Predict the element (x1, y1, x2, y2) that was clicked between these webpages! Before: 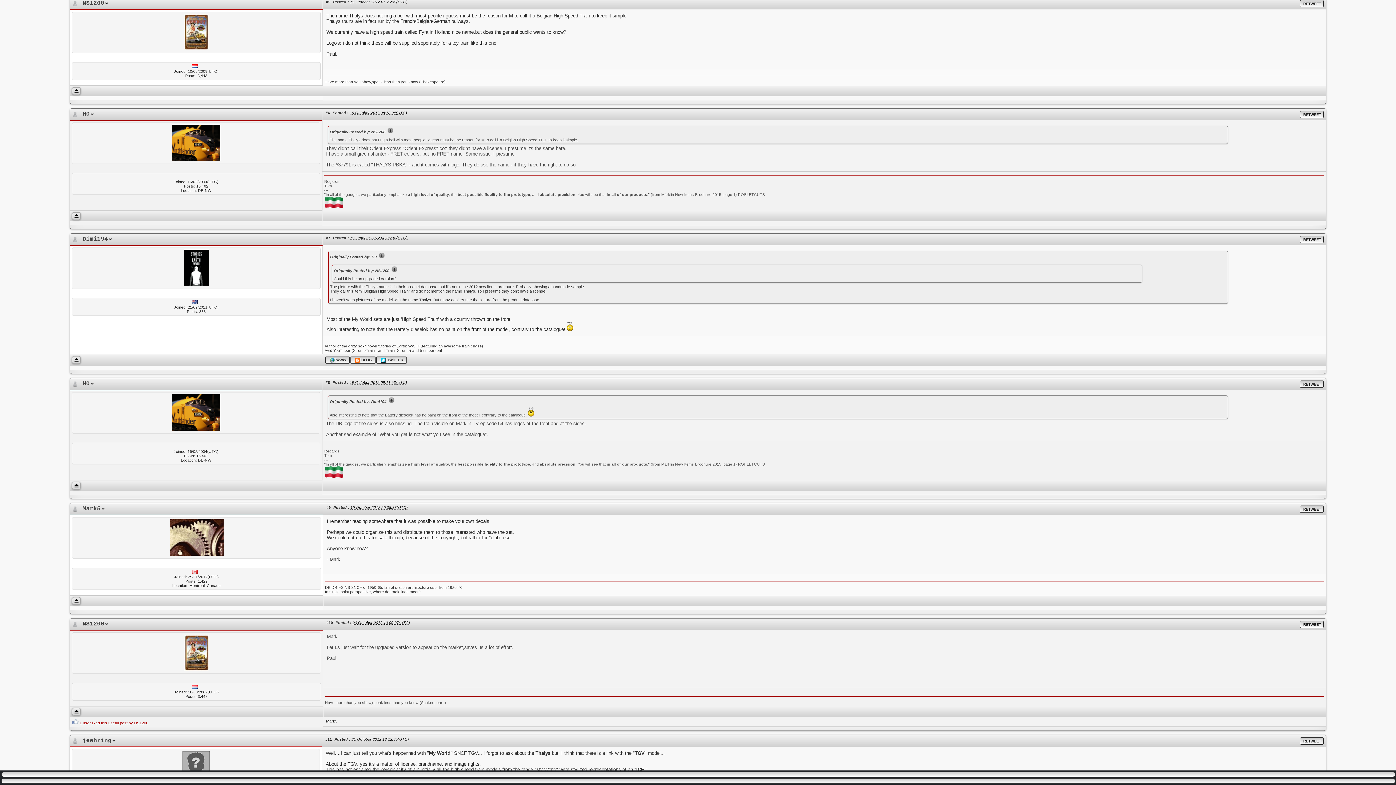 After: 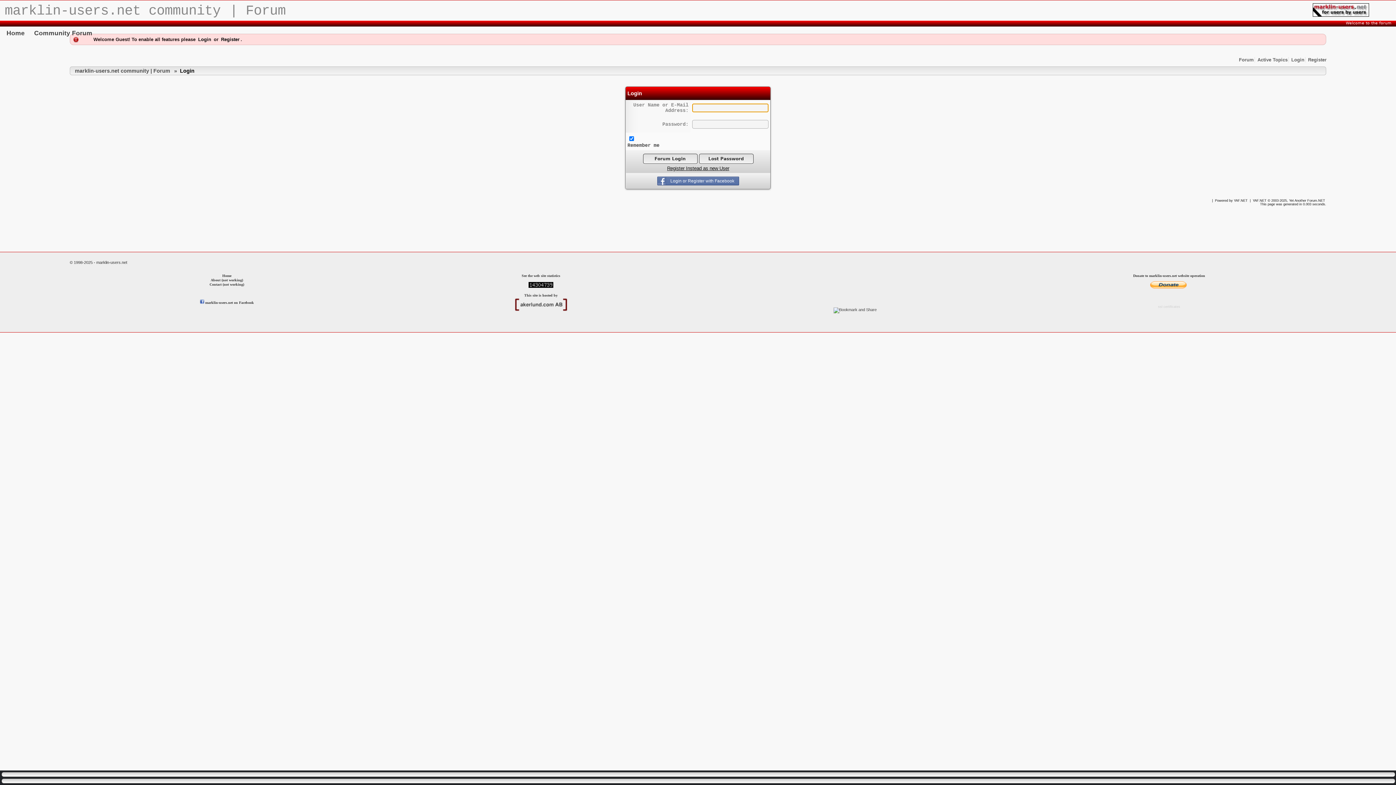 Action: bbox: (183, 667, 210, 672)